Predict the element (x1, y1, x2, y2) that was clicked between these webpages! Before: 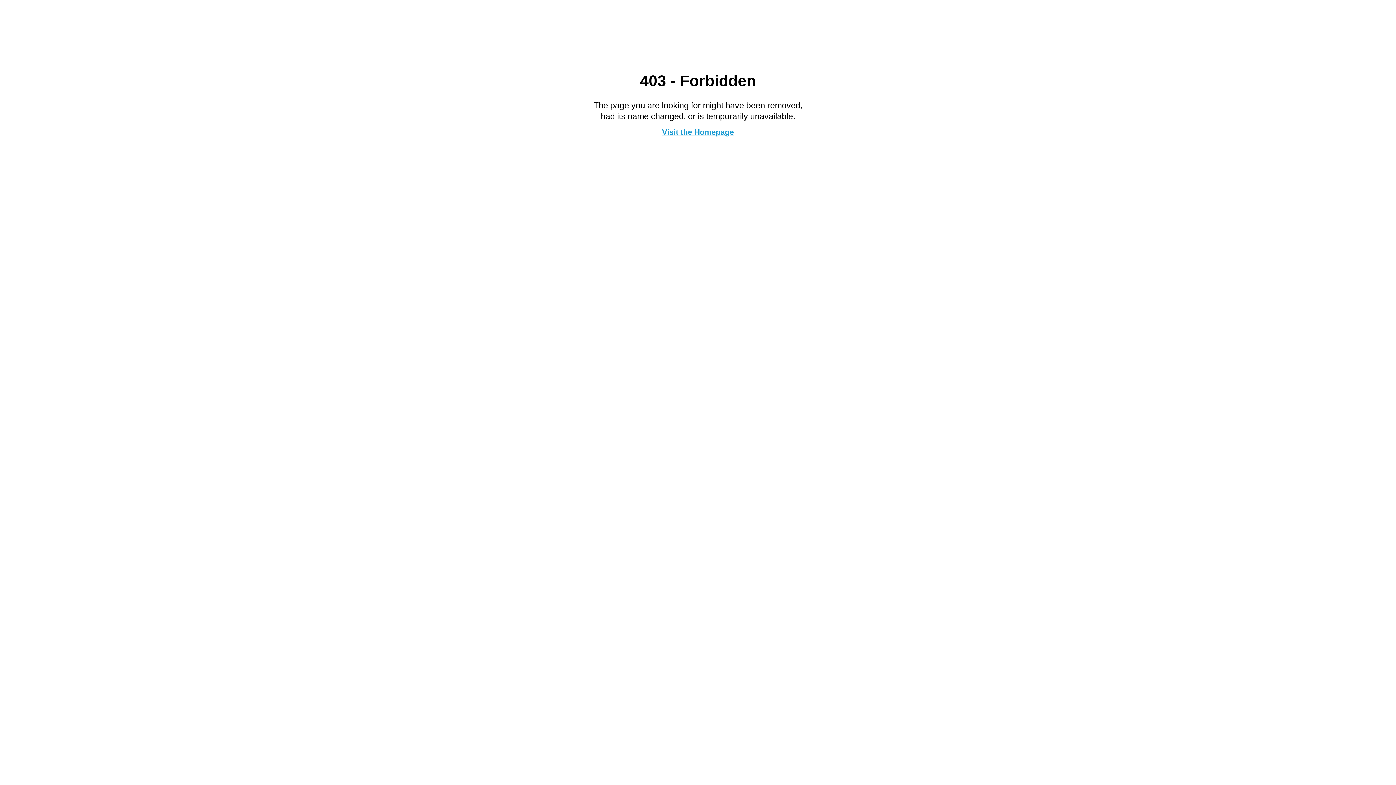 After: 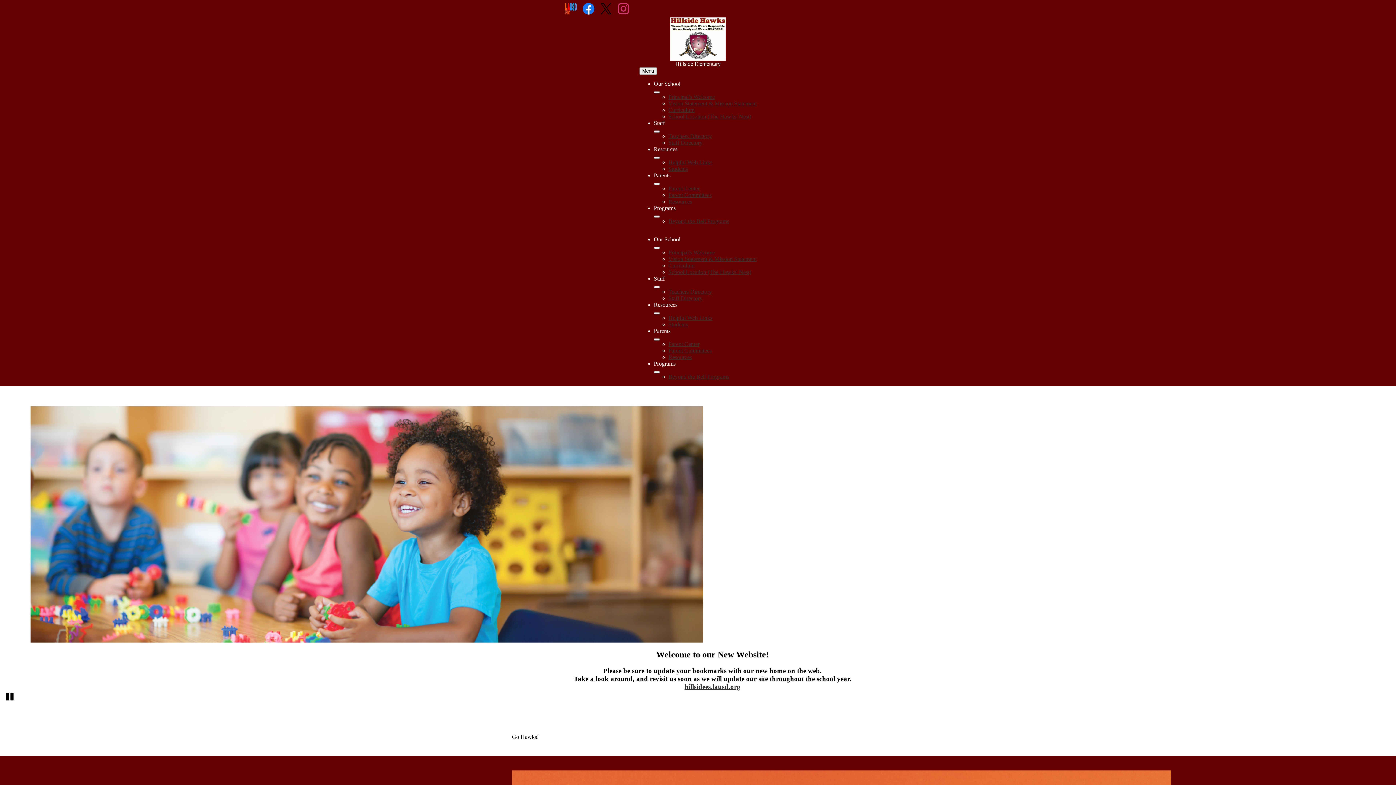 Action: bbox: (662, 127, 734, 136) label: Visit the Homepage